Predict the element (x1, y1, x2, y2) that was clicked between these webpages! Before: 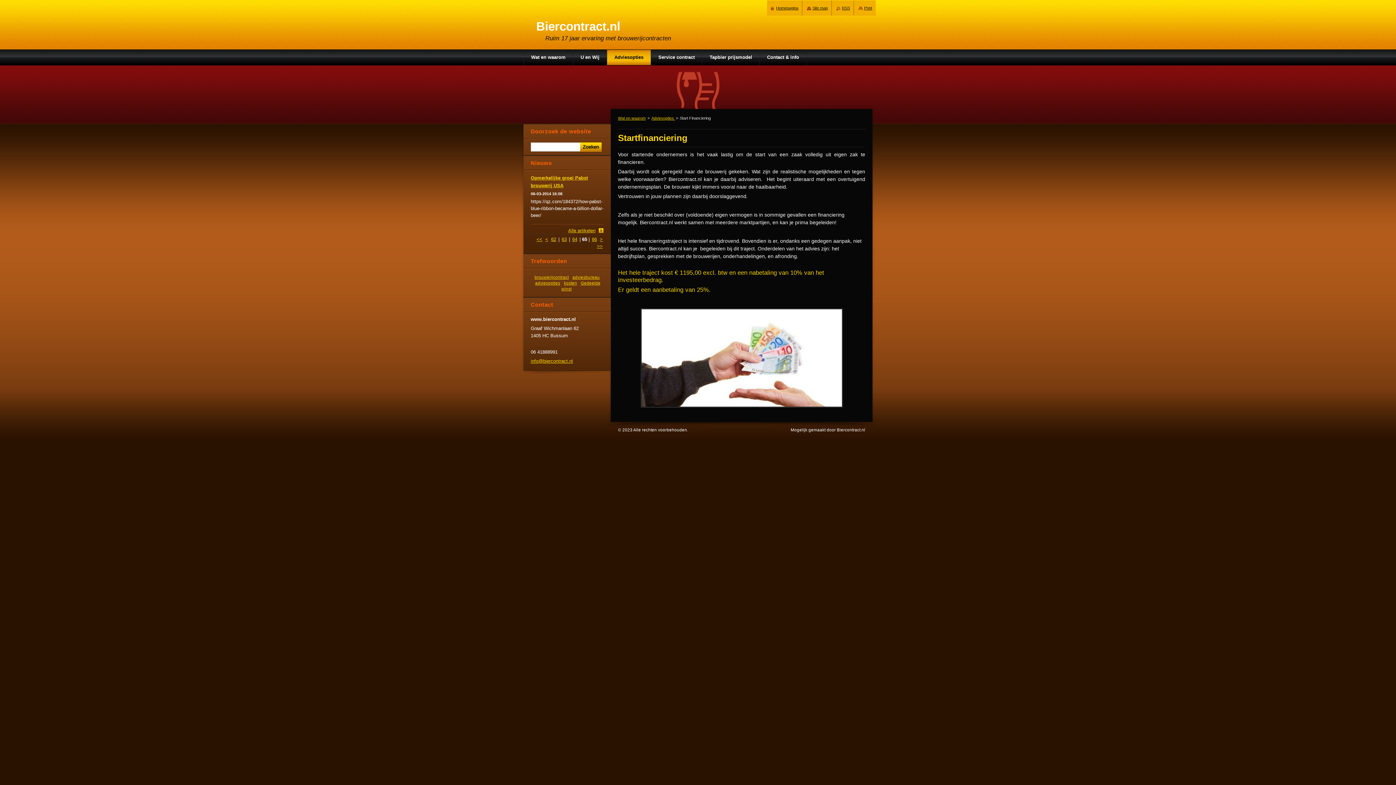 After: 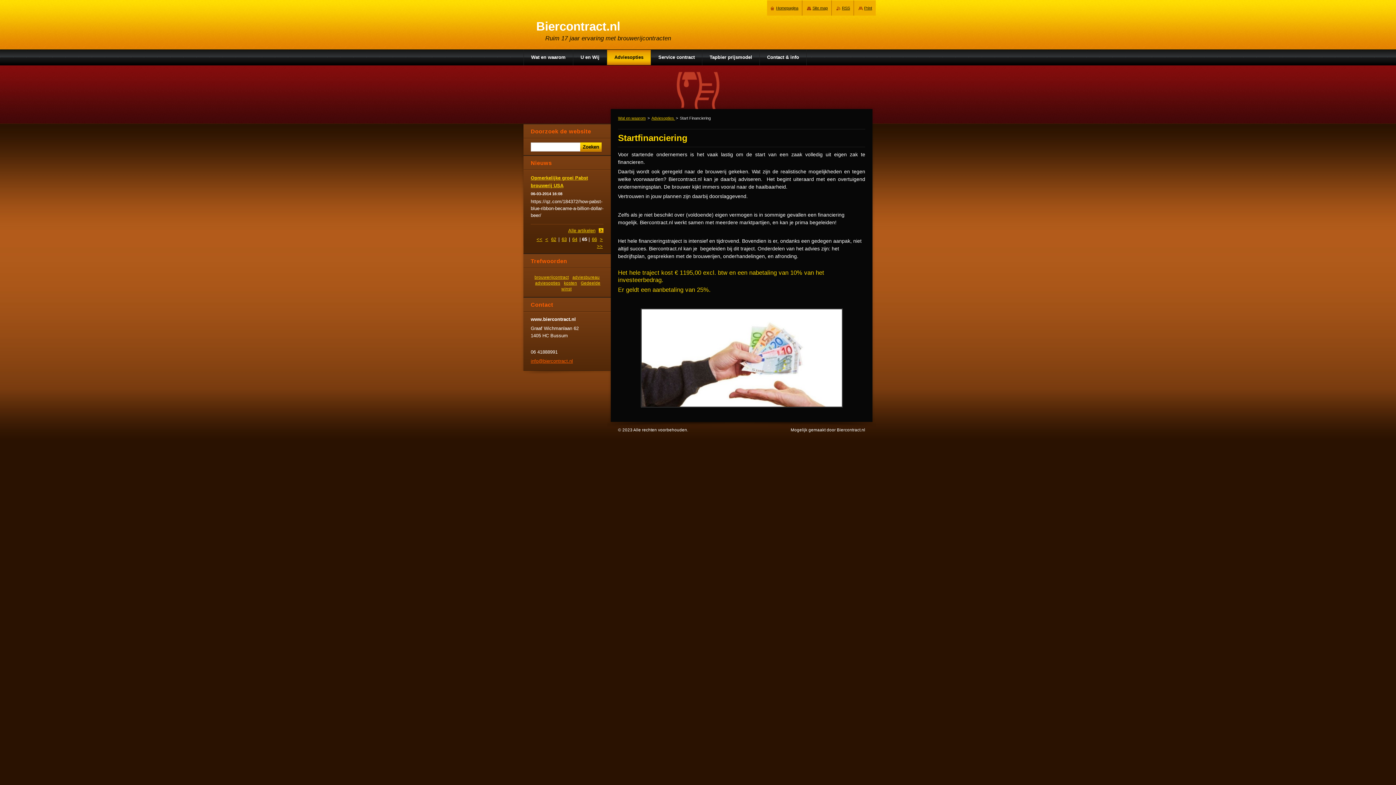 Action: bbox: (530, 358, 573, 364) label: info@biercontract.nl